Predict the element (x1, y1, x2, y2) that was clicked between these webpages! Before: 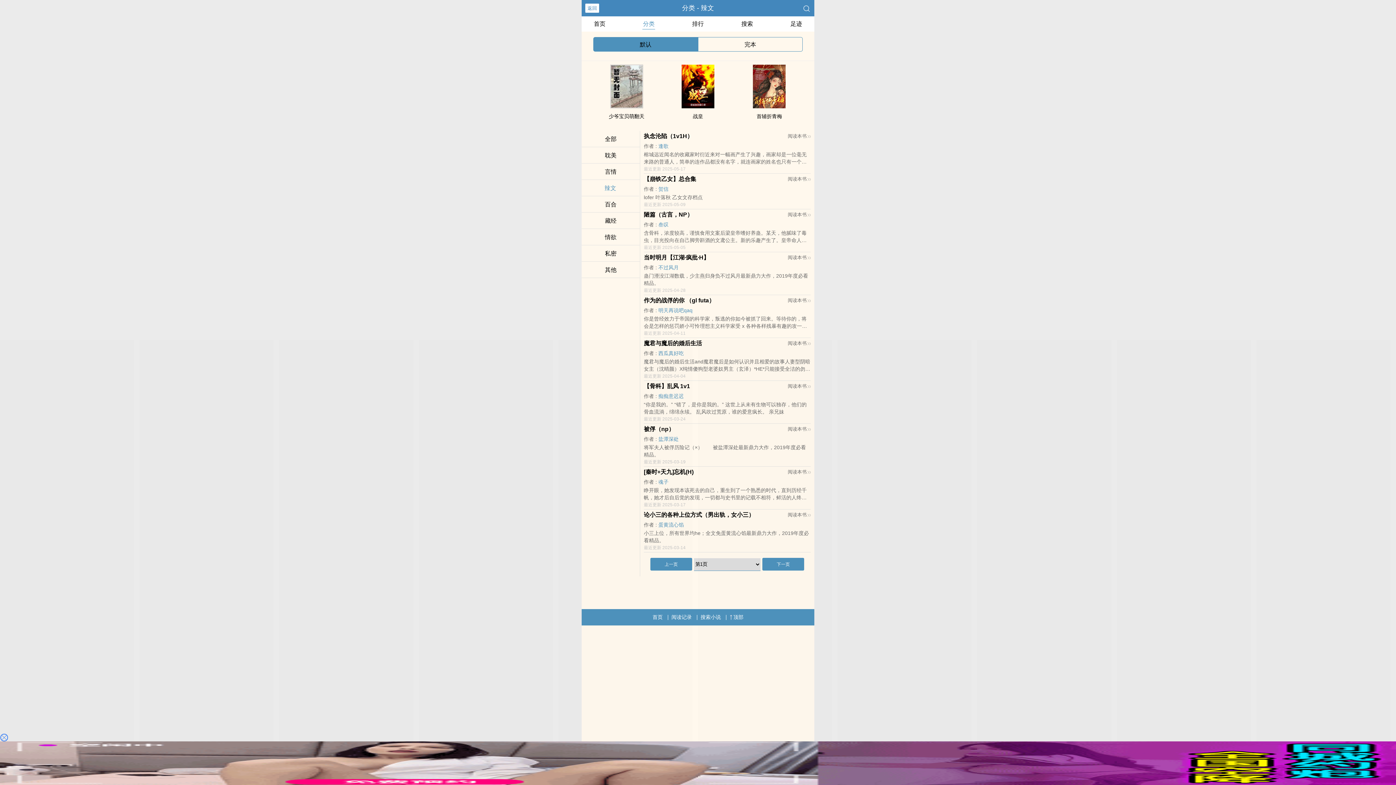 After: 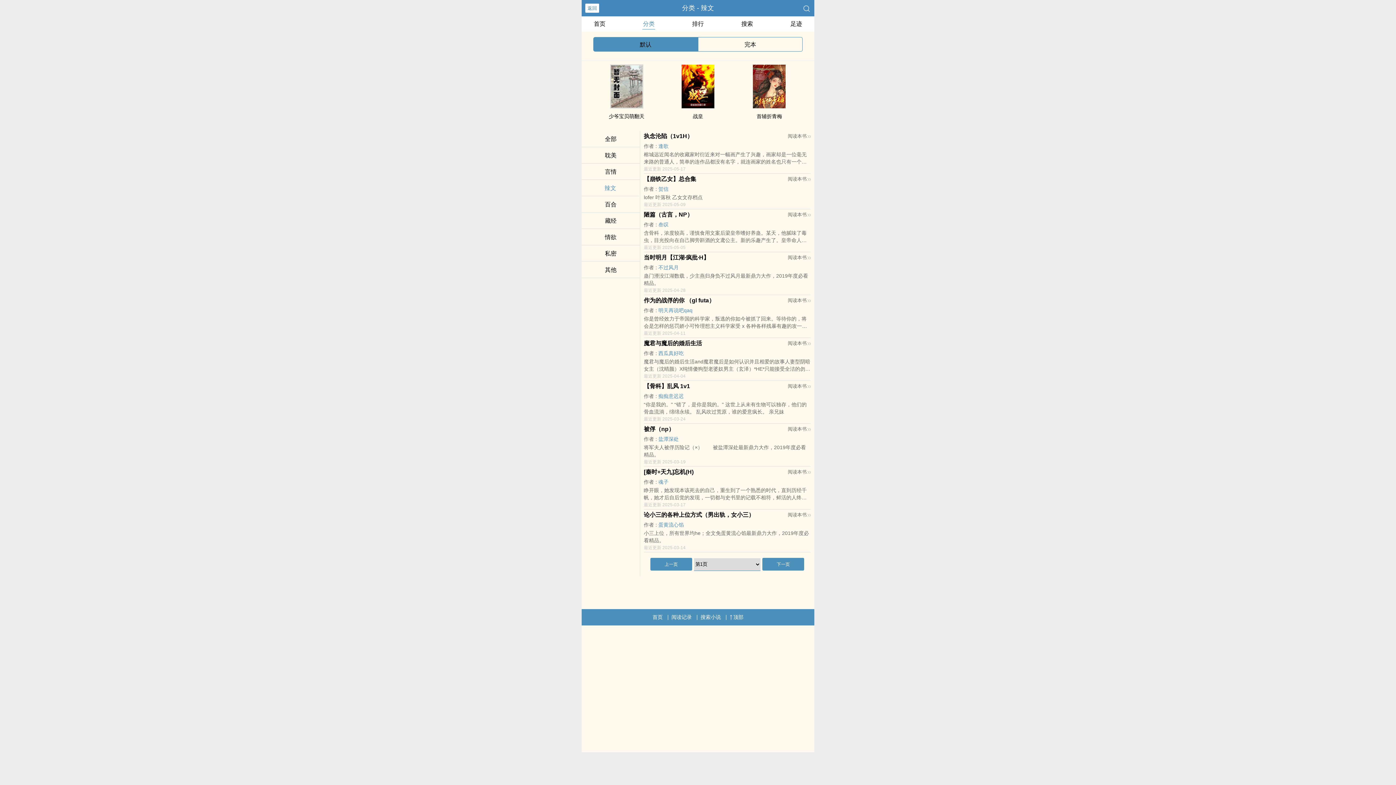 Action: label: 辣文 bbox: (604, 185, 616, 191)